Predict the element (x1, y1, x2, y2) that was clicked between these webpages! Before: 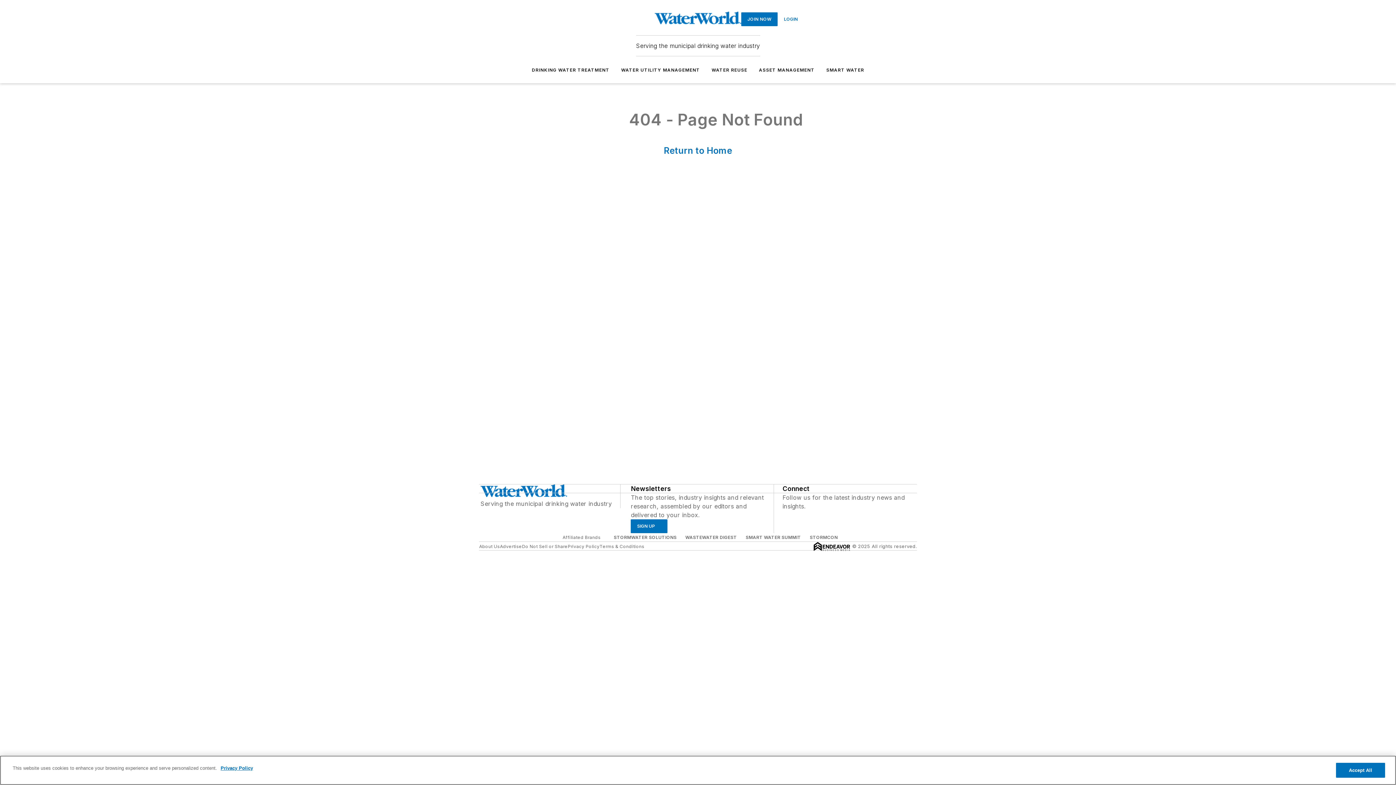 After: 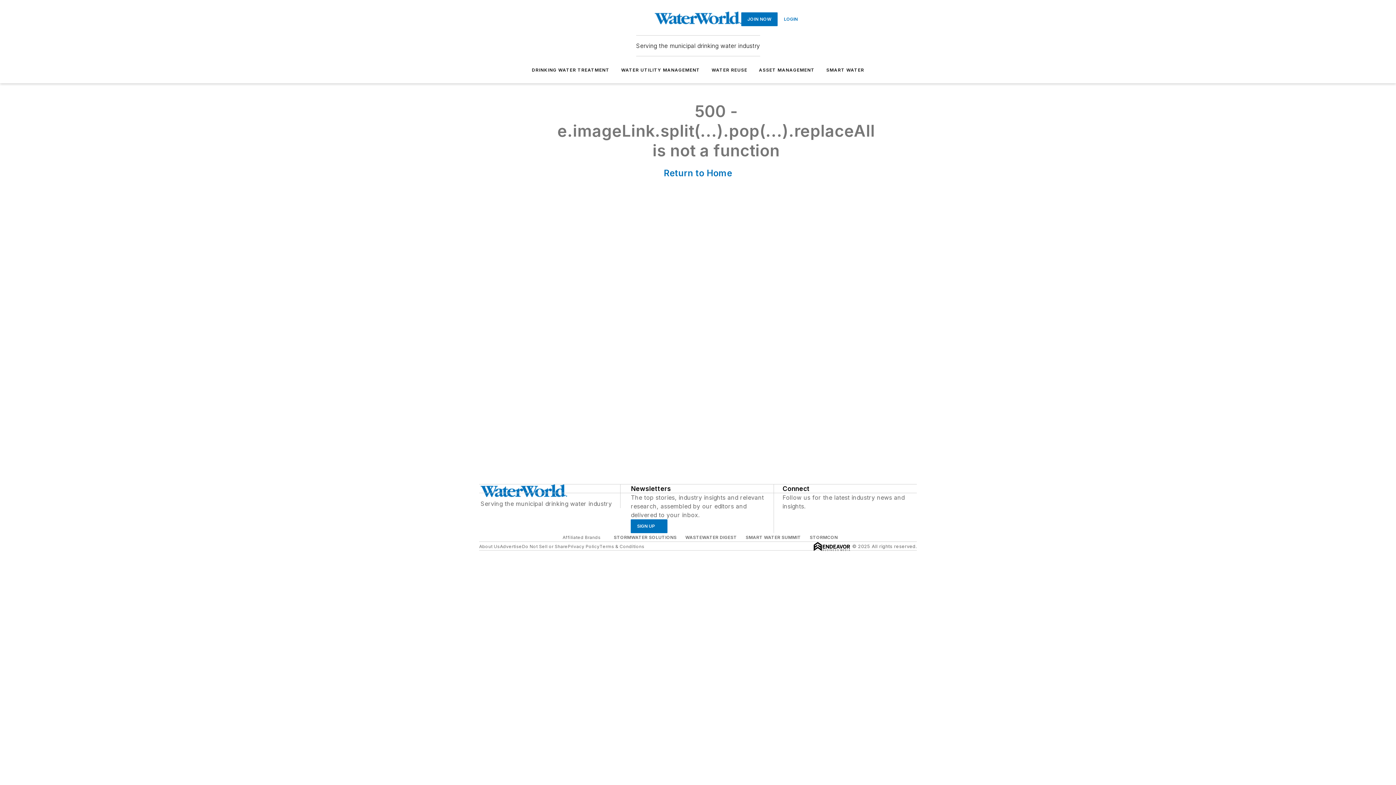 Action: bbox: (531, 67, 609, 72) label: DRINKING WATER TREATMENT